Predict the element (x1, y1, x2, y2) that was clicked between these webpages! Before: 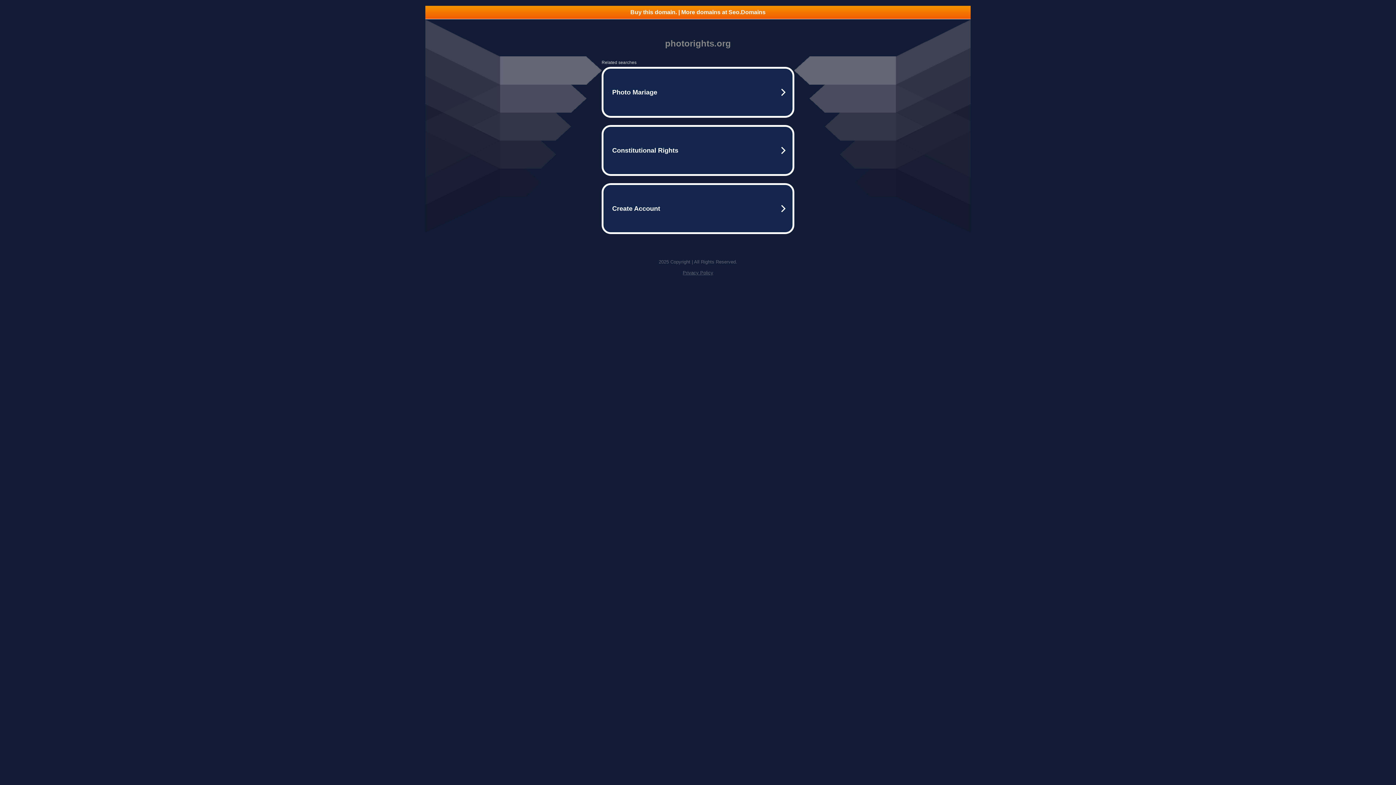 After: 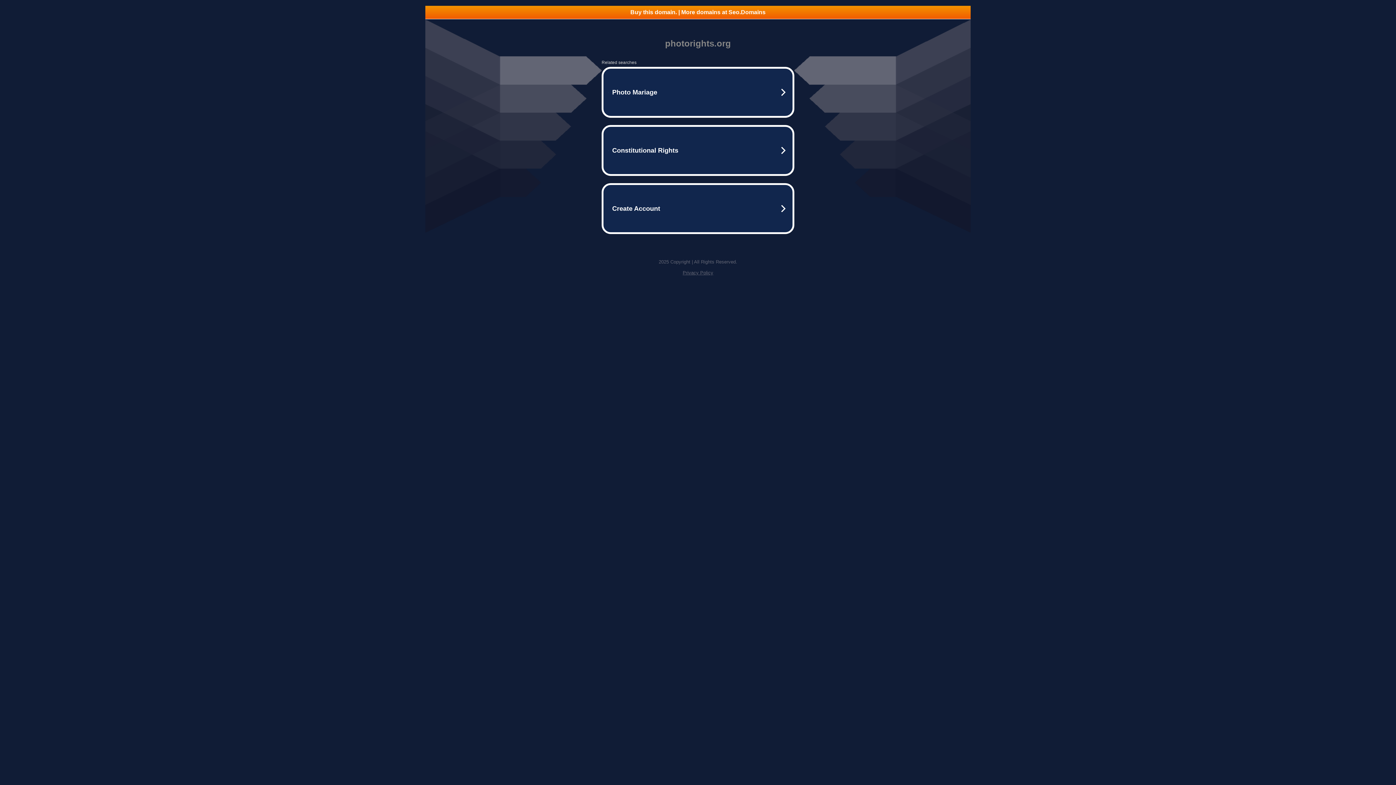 Action: label: Privacy Policy bbox: (682, 270, 713, 275)